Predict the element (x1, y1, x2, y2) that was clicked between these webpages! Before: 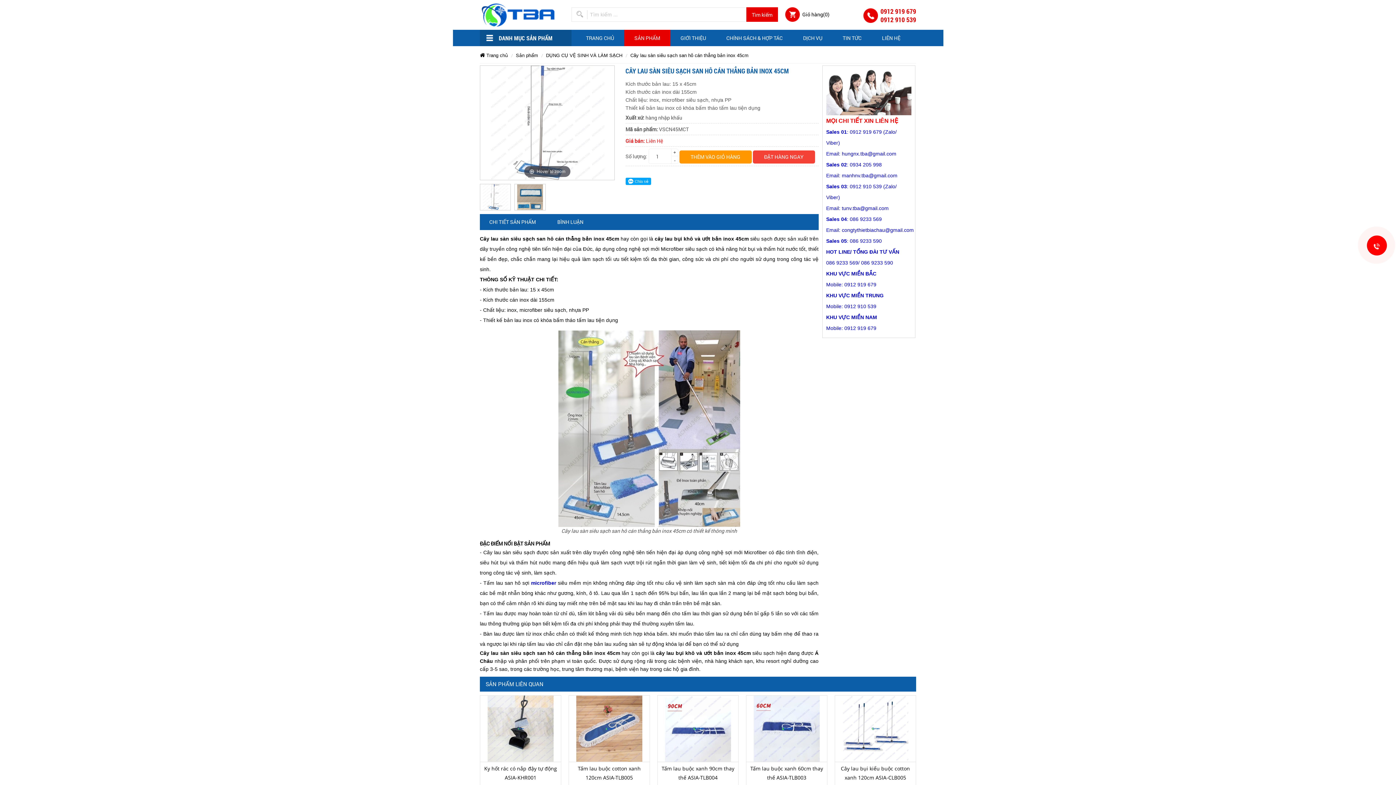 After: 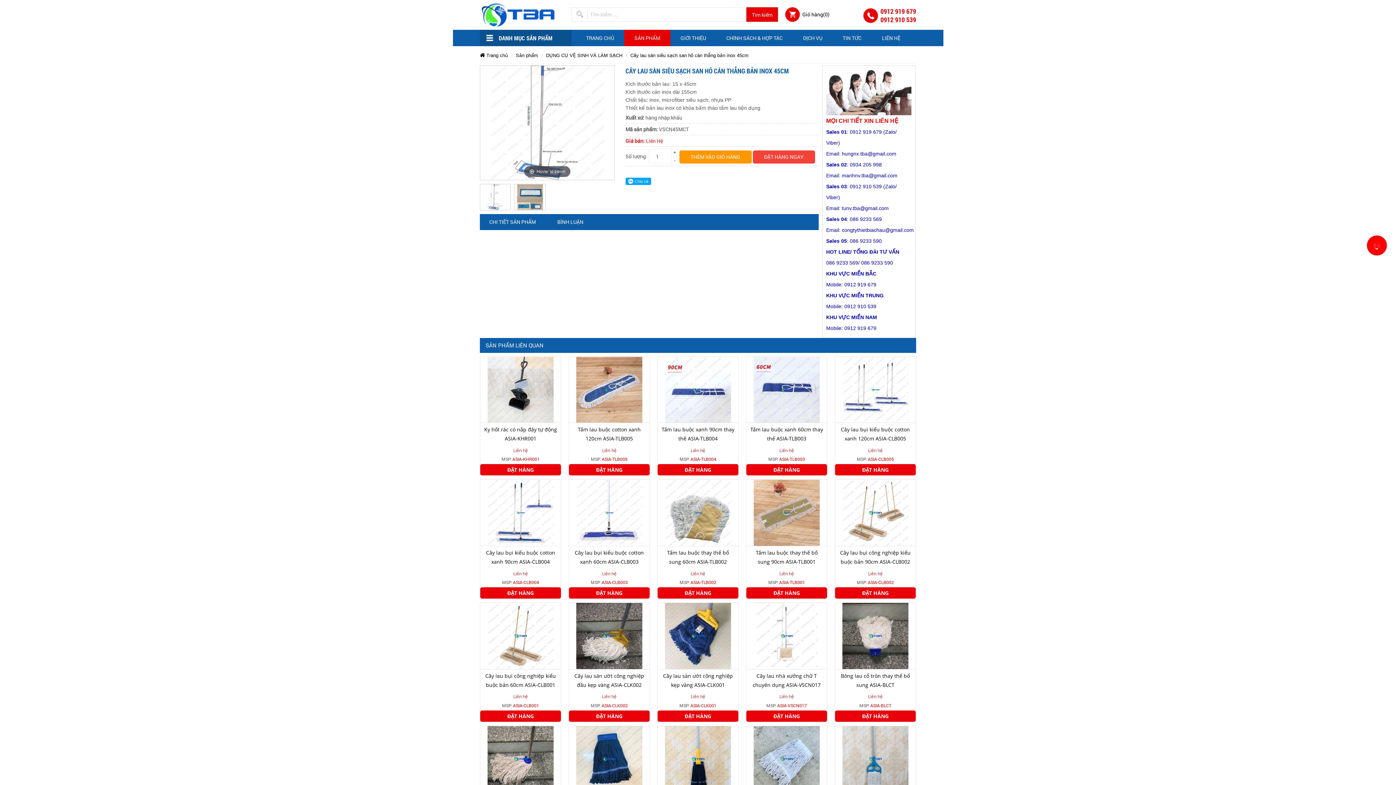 Action: bbox: (548, 214, 593, 230) label: BÌNH LUẬN